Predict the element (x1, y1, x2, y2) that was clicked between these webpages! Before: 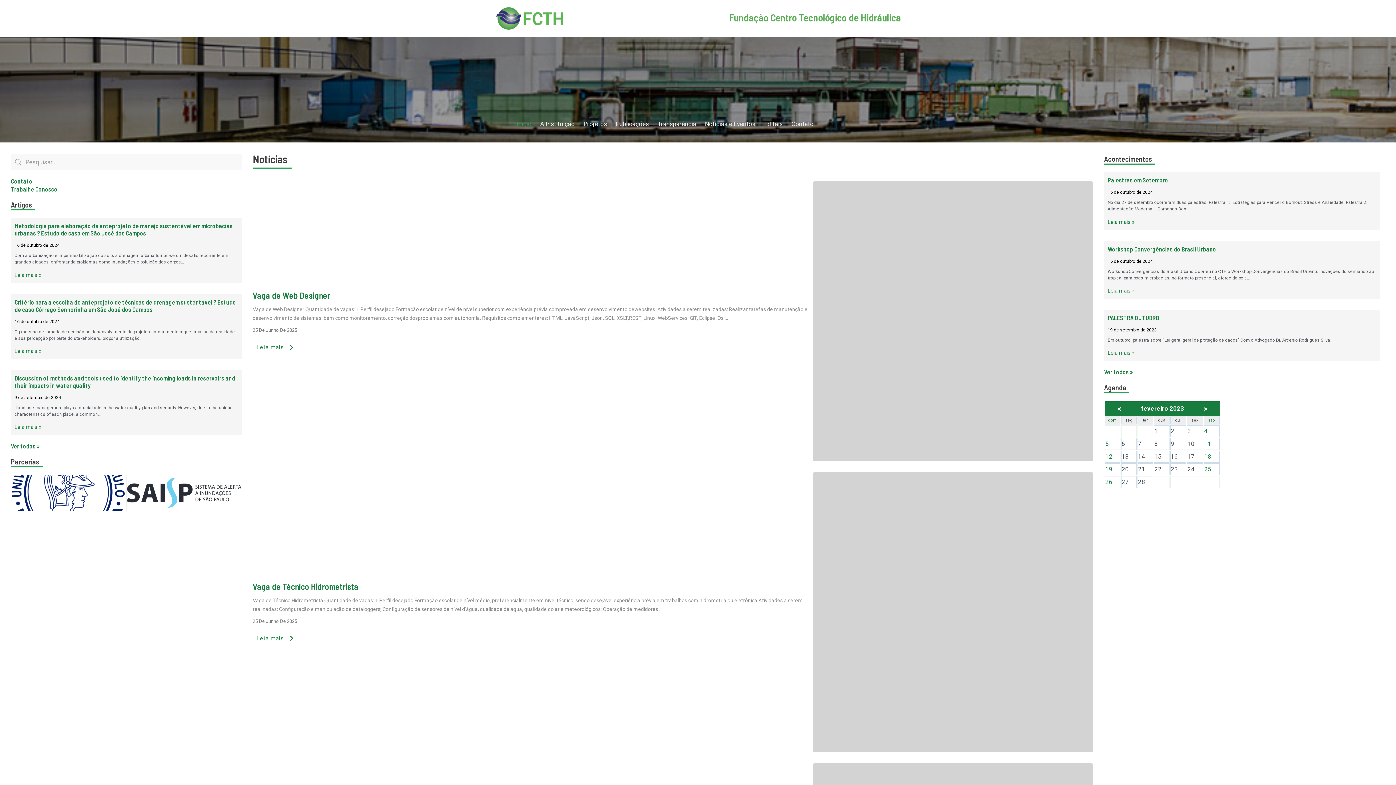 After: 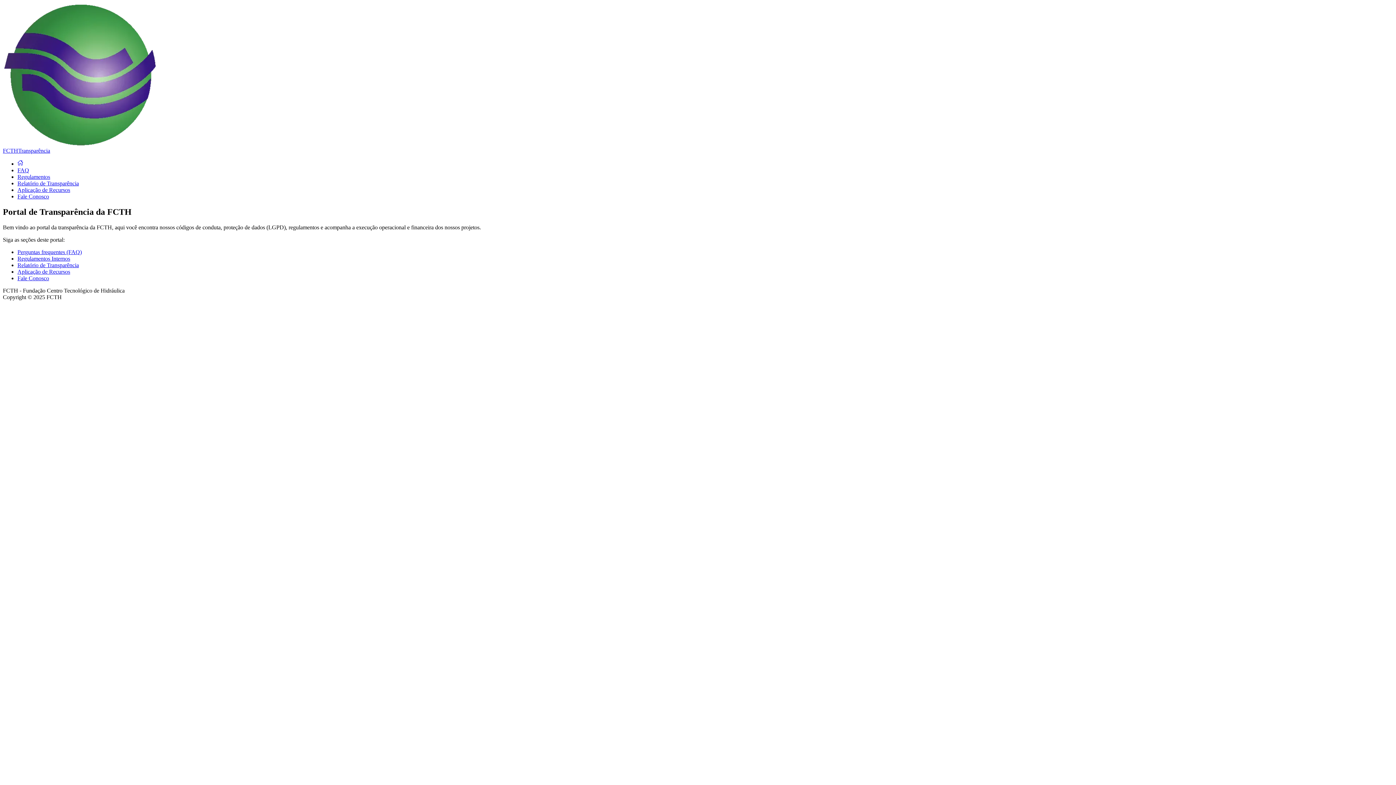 Action: bbox: (656, 114, 698, 129) label: Transparência